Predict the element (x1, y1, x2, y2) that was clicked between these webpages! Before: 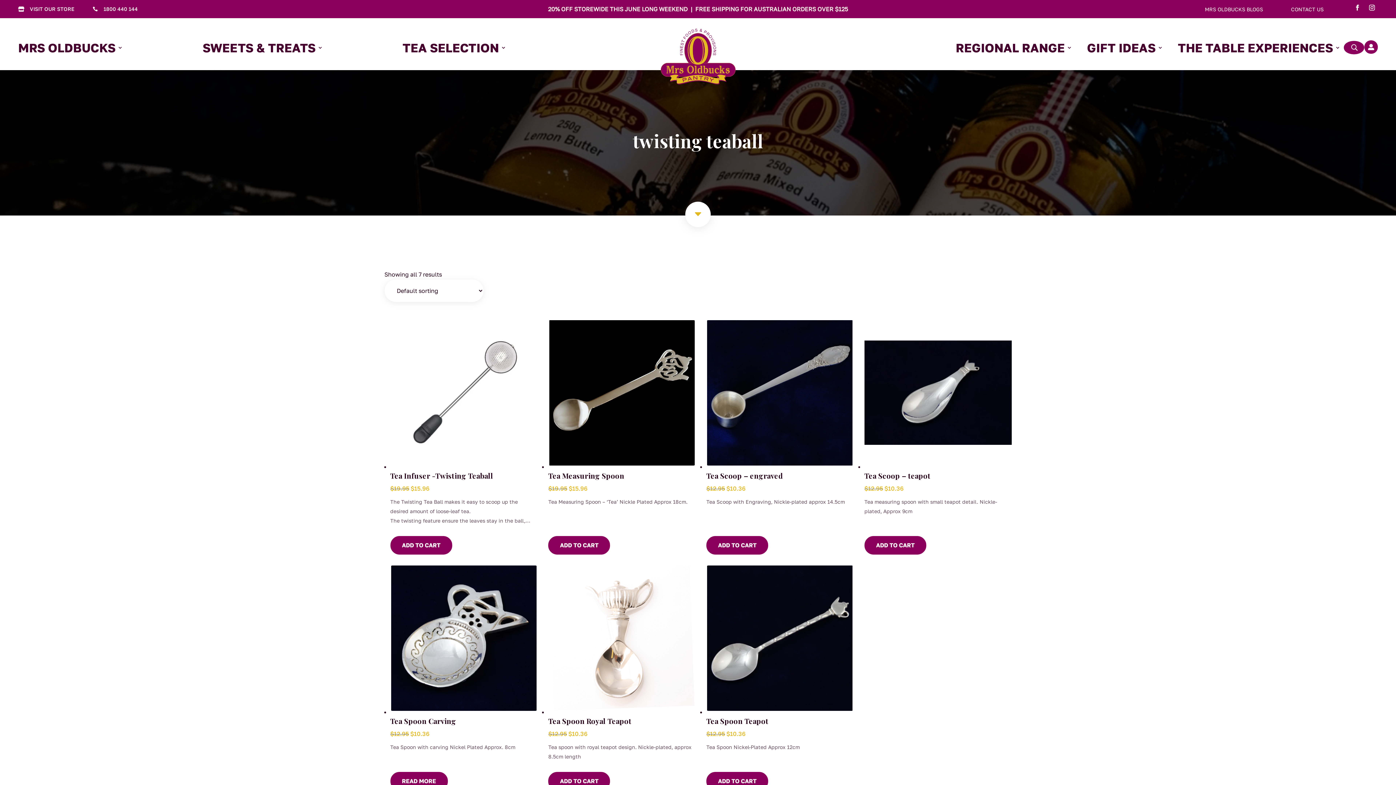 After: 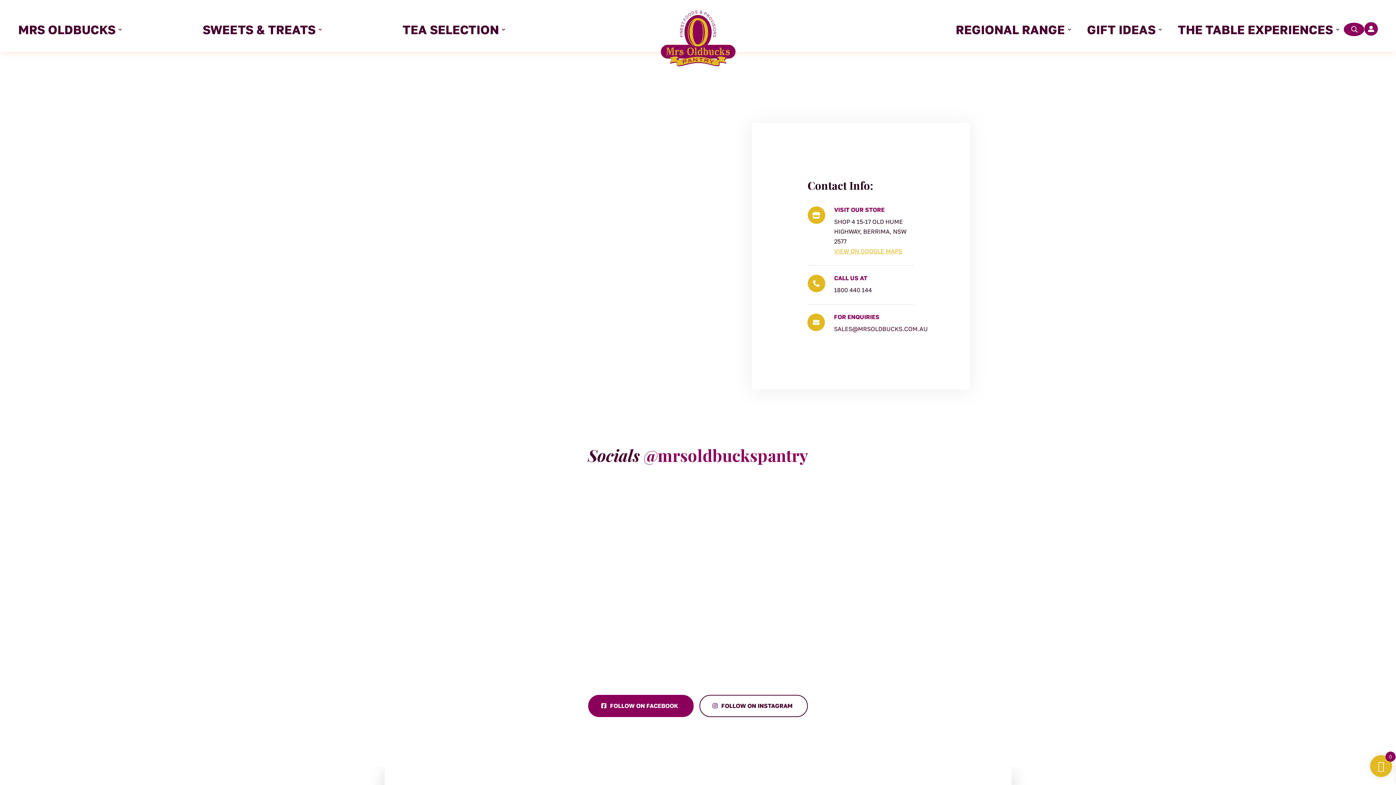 Action: bbox: (29, 5, 74, 12) label: VISIT OUR STORE